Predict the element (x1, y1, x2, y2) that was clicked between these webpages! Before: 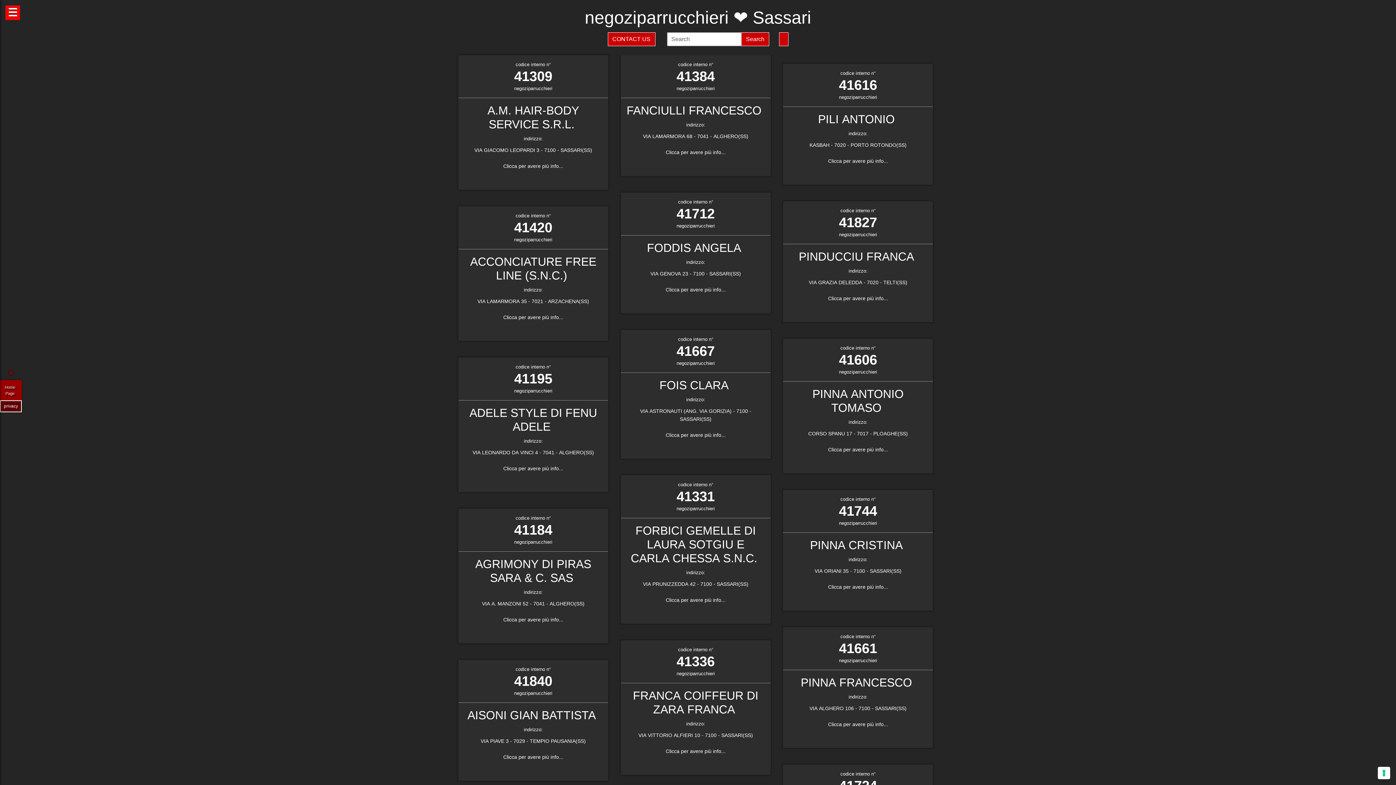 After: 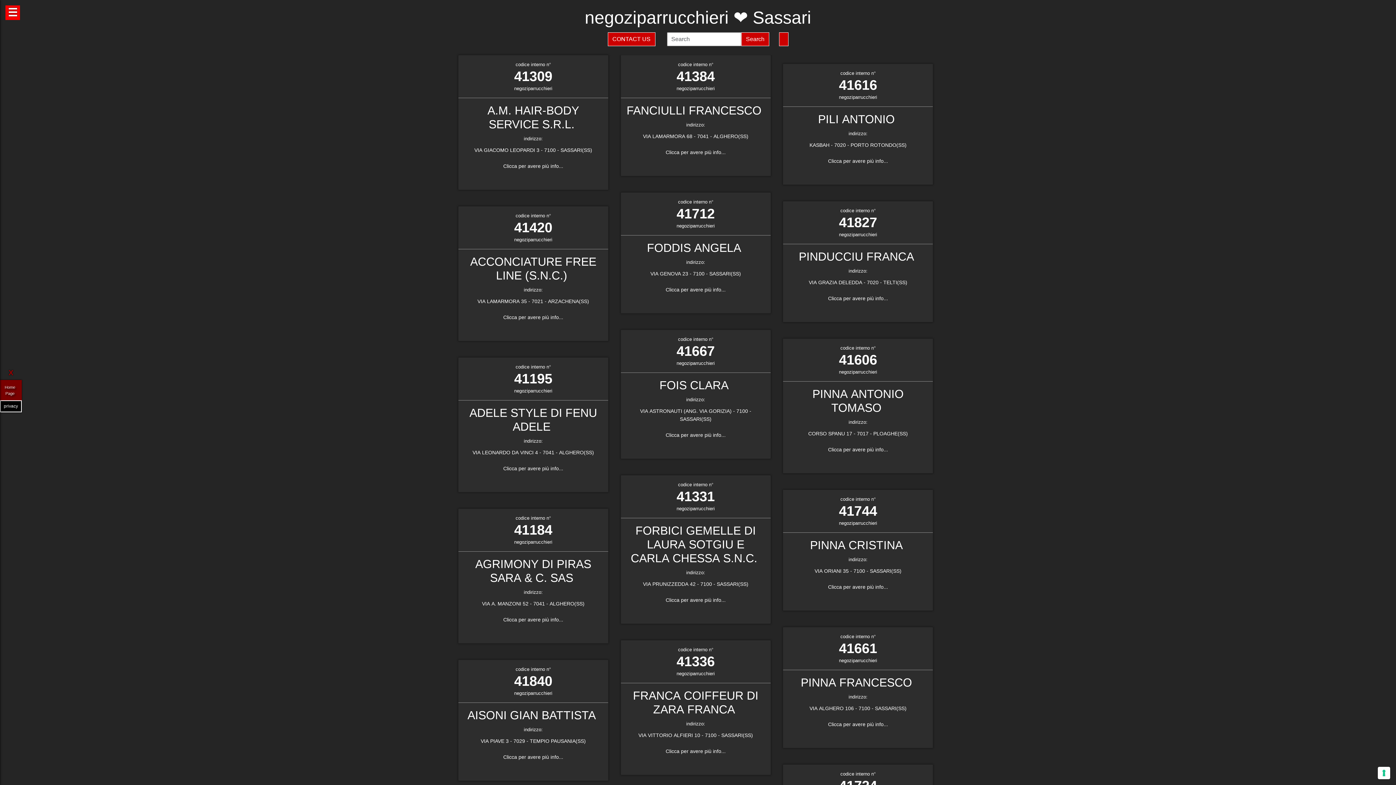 Action: bbox: (0, 400, 21, 412) label: privacy